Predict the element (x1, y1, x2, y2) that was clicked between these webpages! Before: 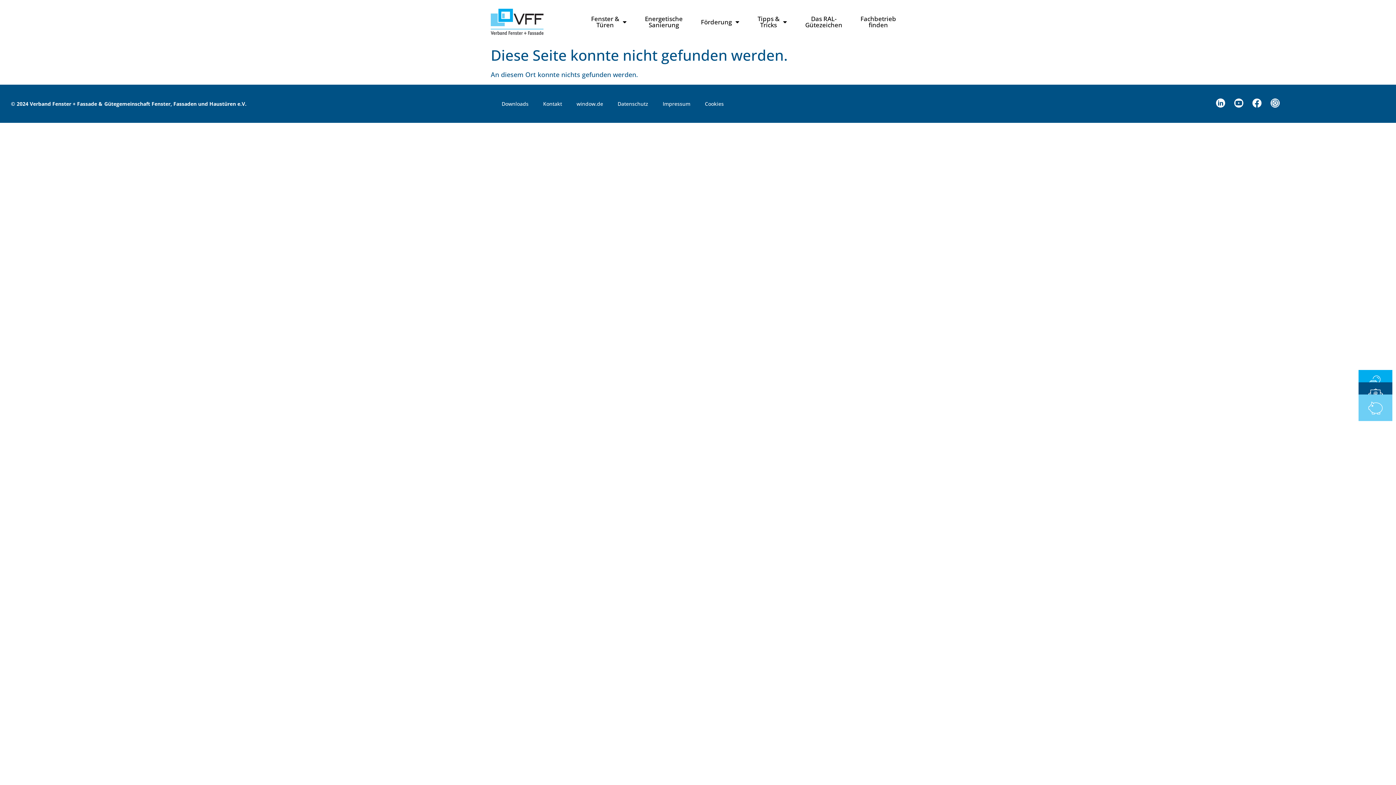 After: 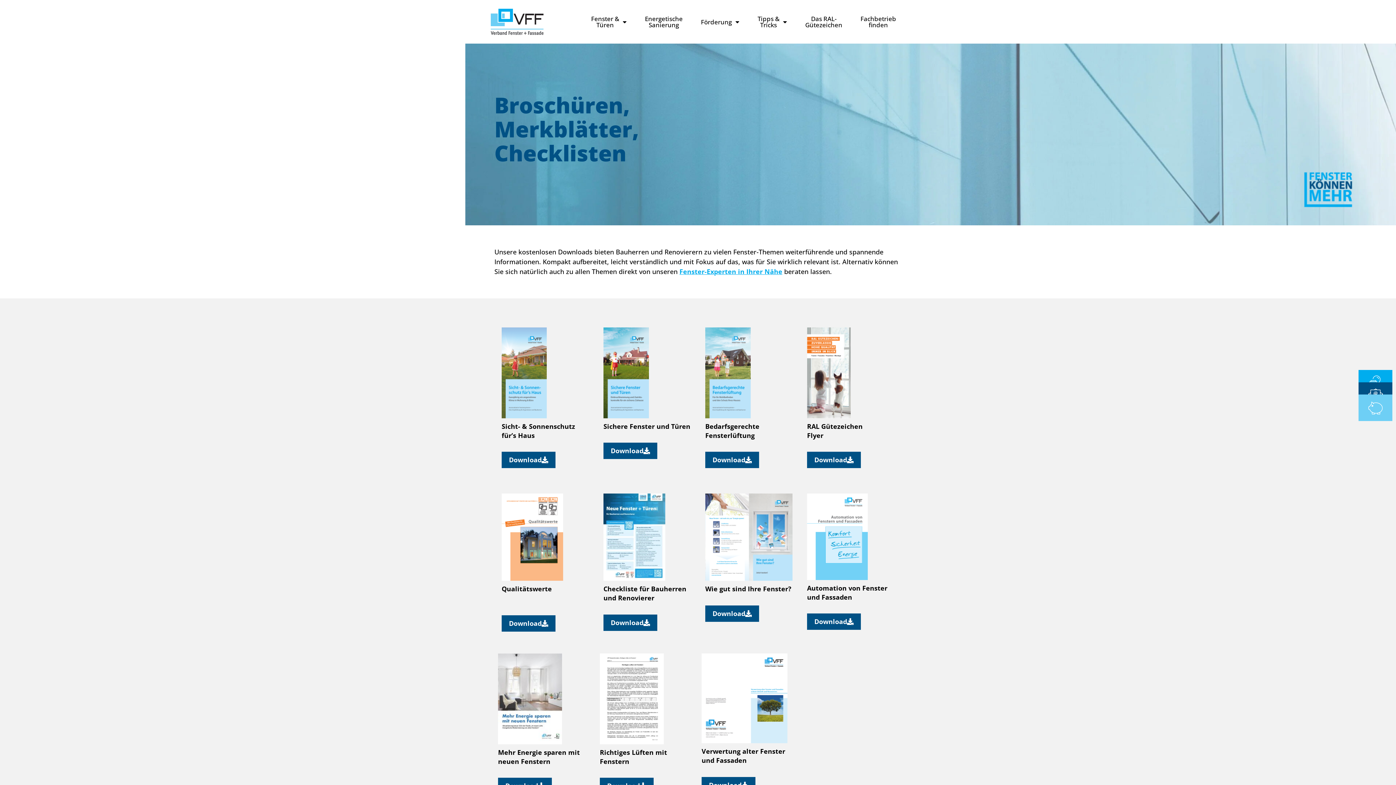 Action: bbox: (494, 95, 536, 112) label: Downloads